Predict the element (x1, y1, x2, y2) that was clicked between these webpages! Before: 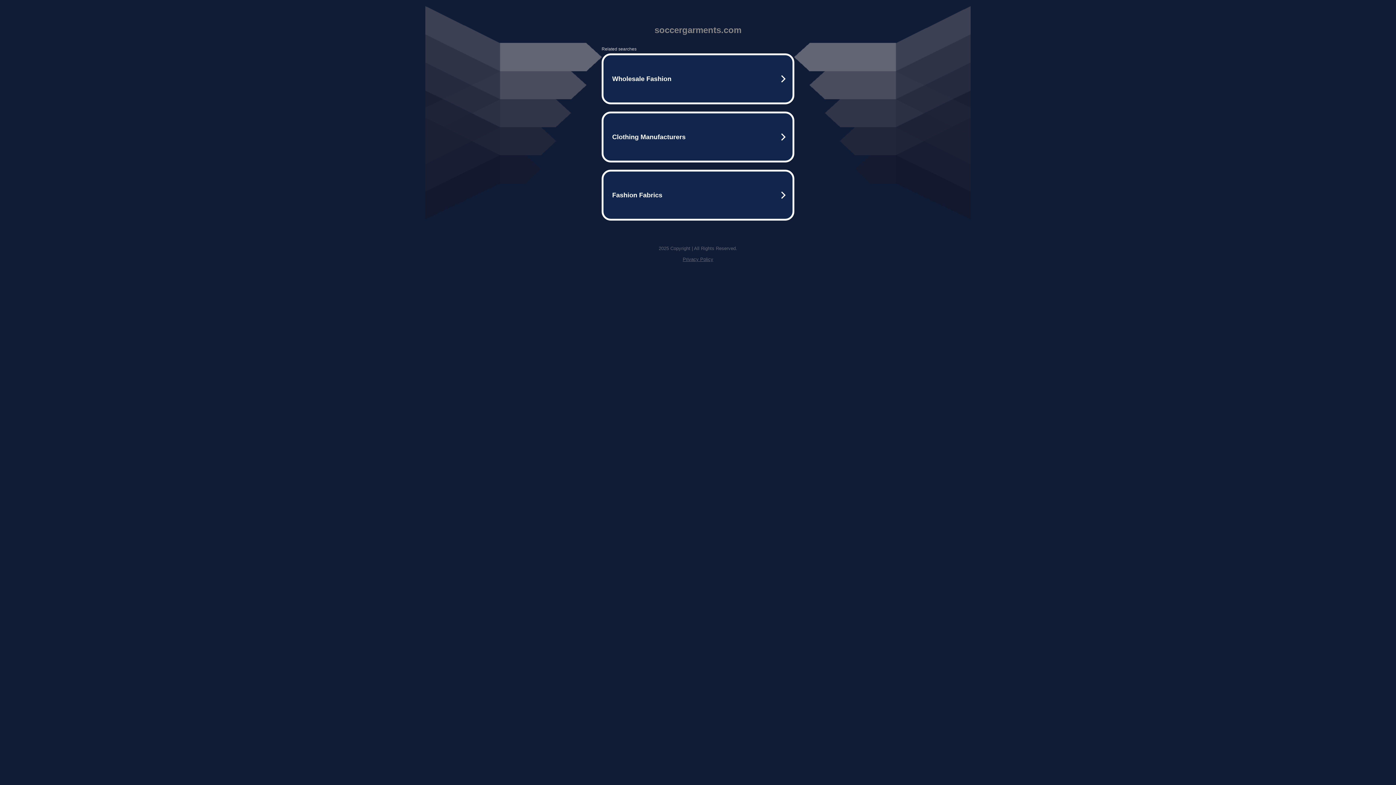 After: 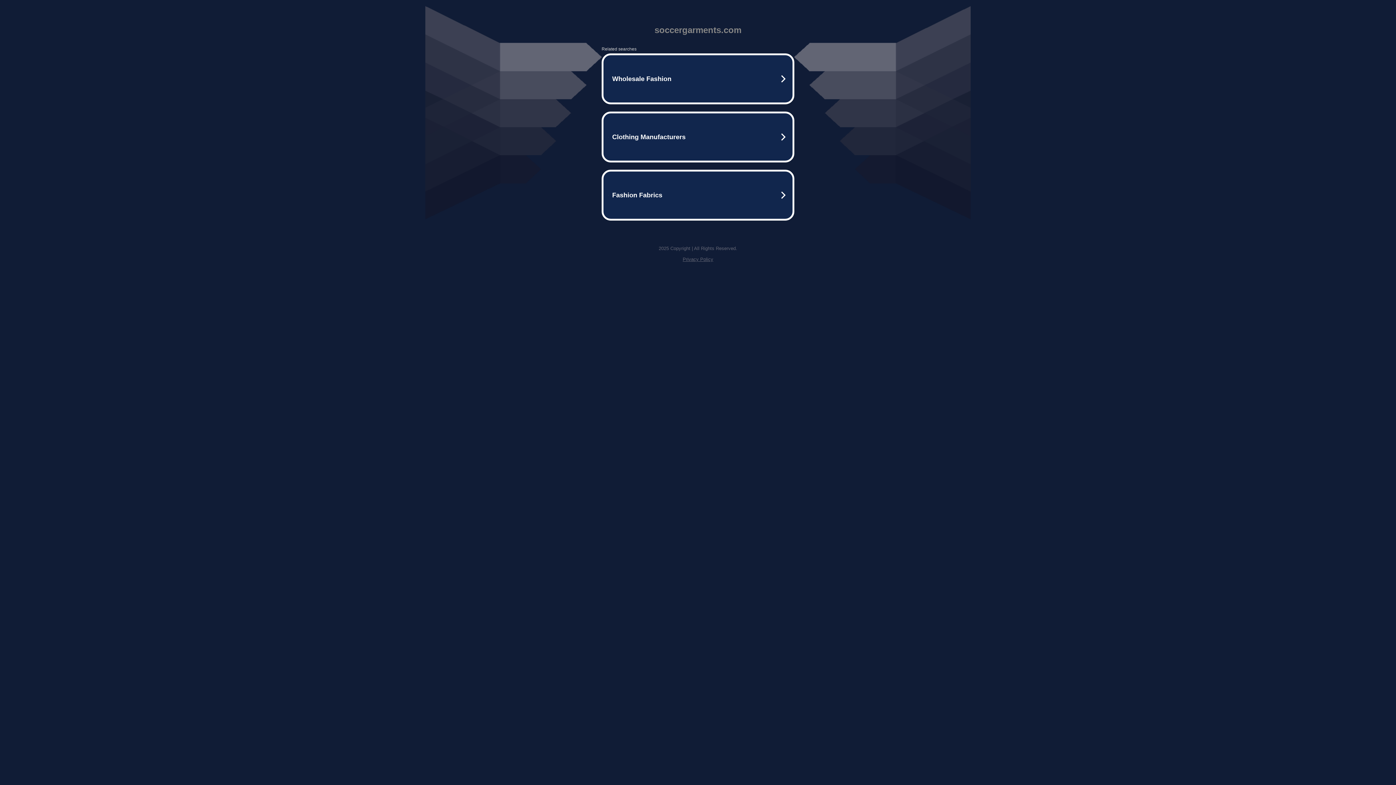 Action: bbox: (682, 256, 713, 262) label: Privacy Policy